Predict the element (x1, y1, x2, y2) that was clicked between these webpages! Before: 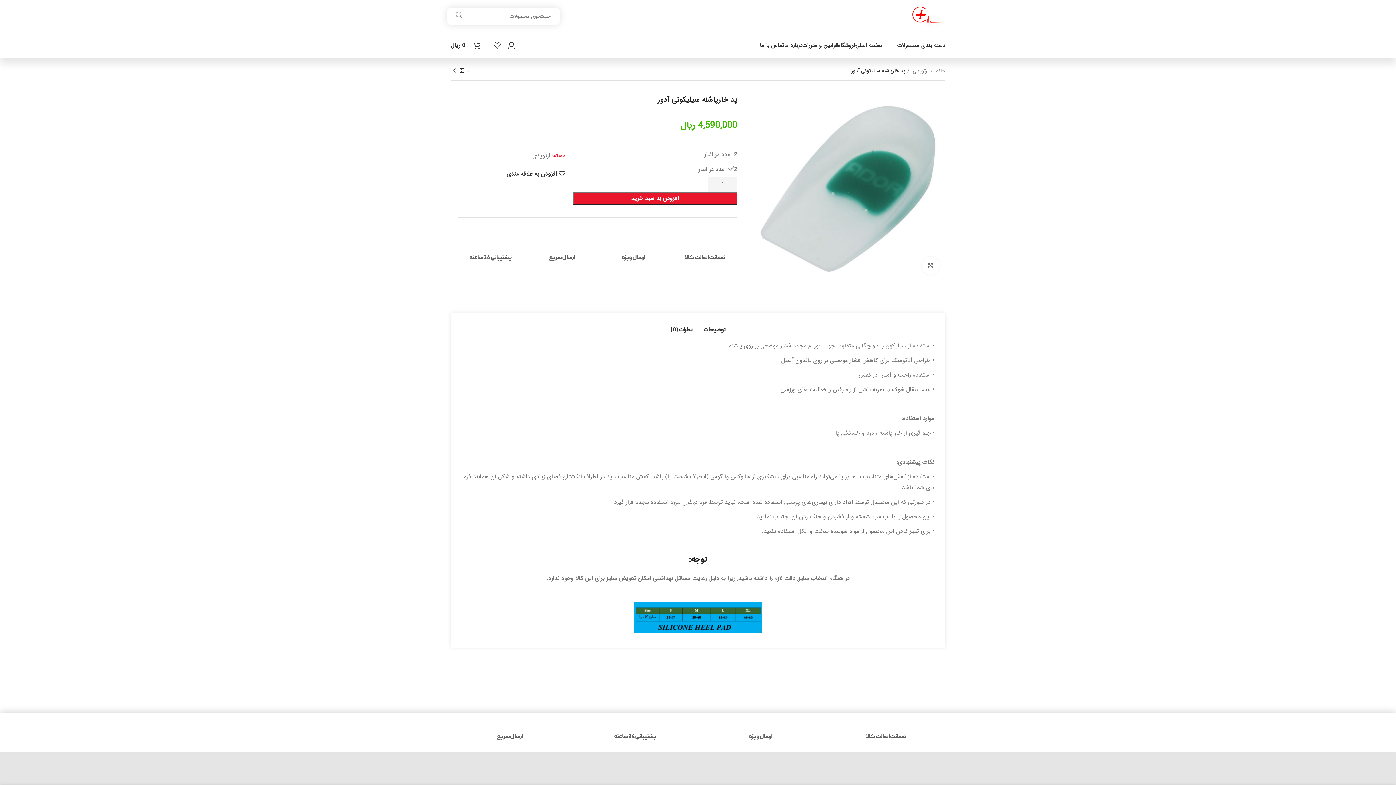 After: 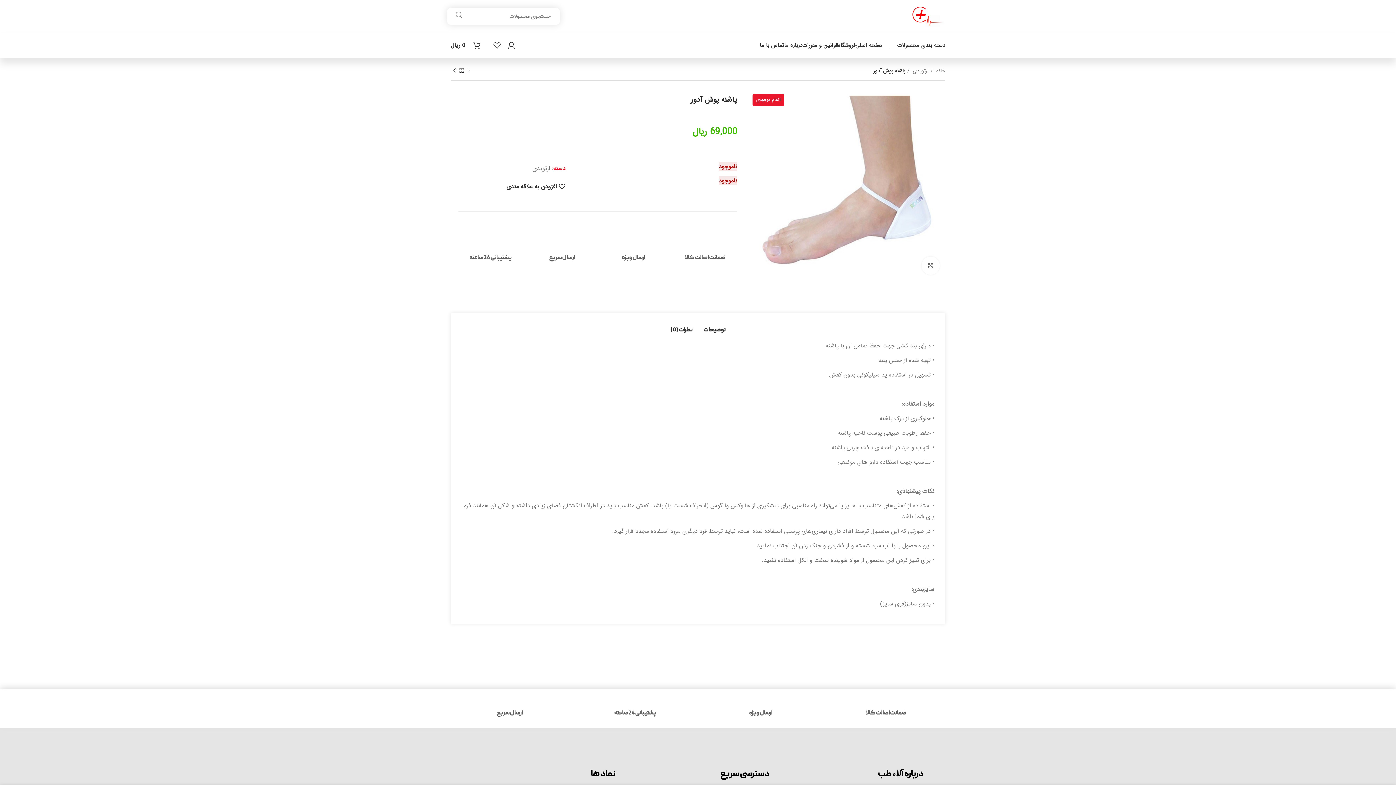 Action: label: محصول قبلی bbox: (465, 66, 472, 74)